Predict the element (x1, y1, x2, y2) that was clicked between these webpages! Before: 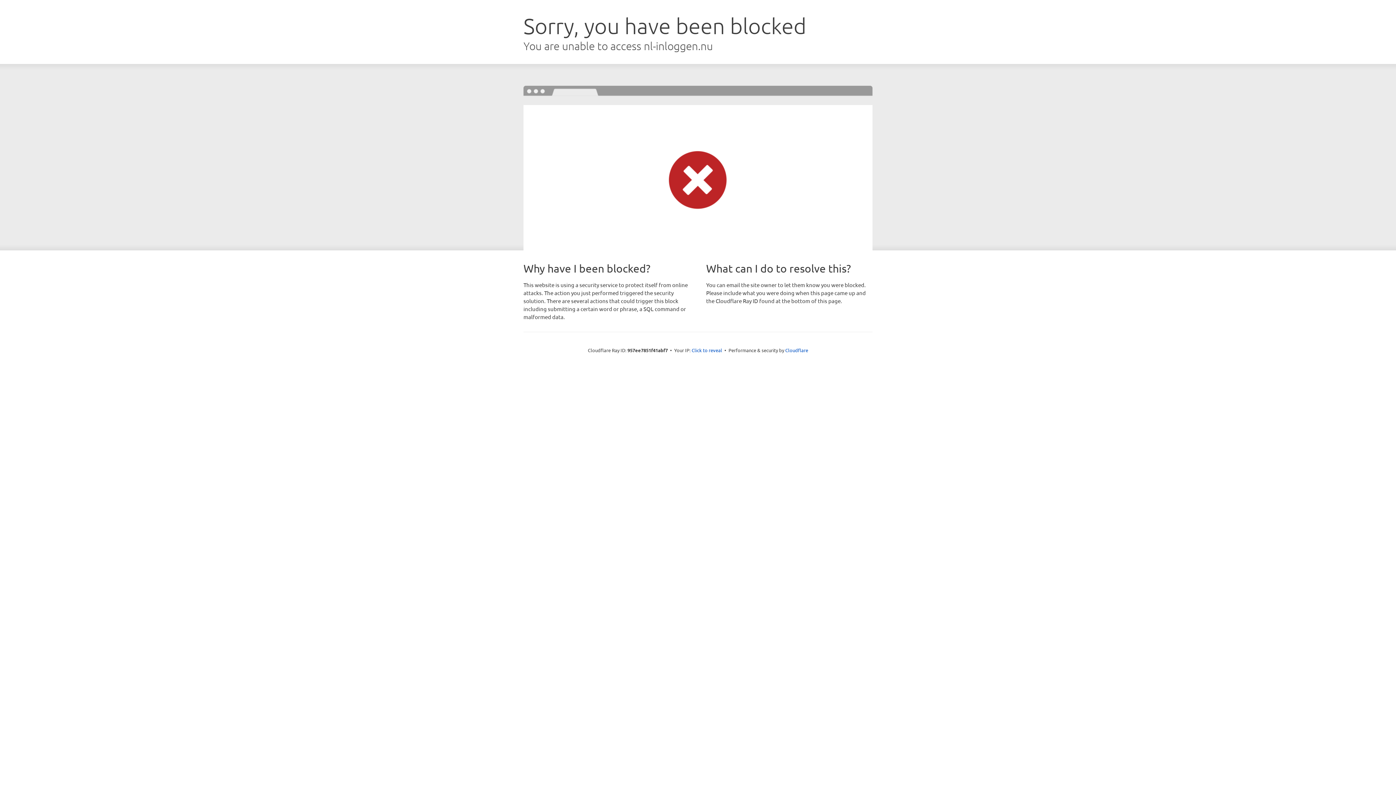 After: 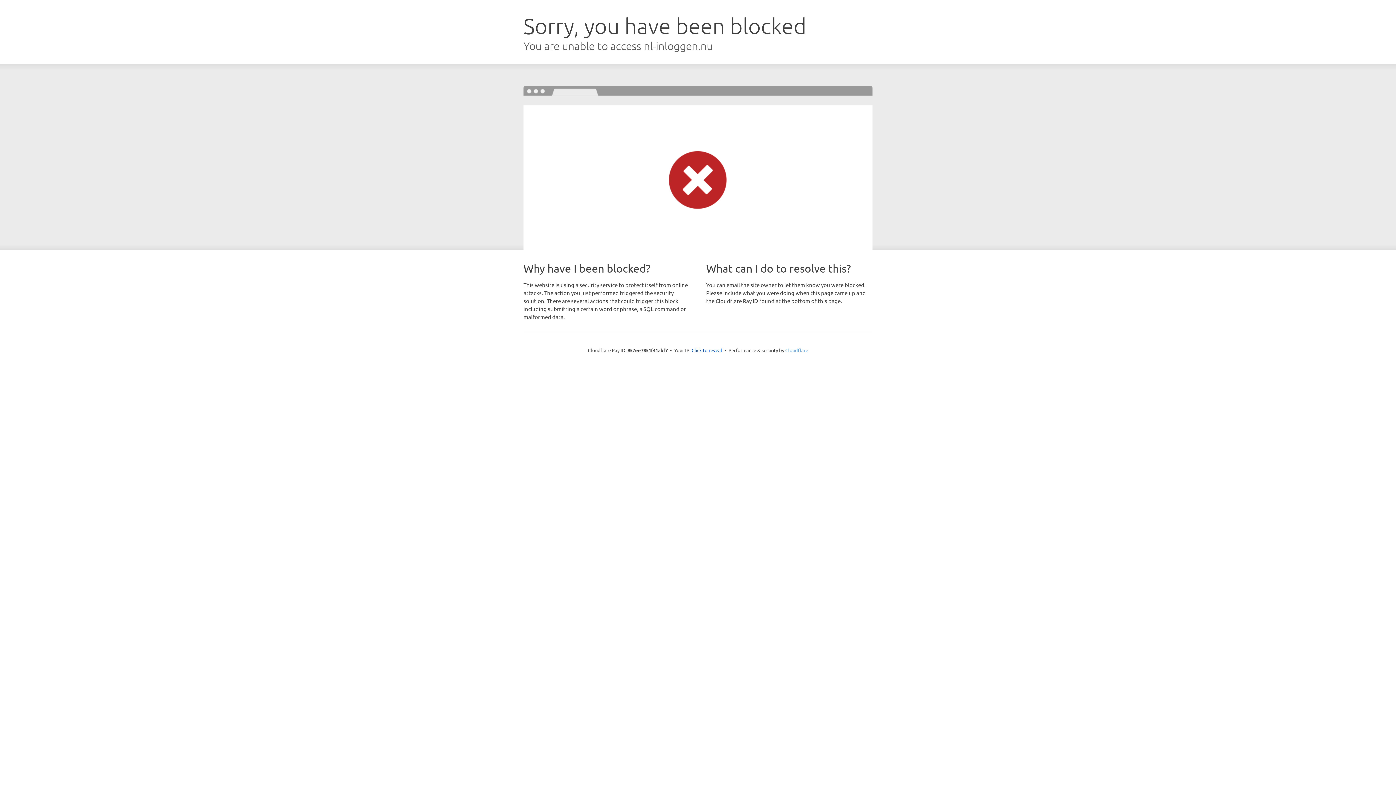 Action: label: Cloudflare bbox: (785, 347, 808, 353)